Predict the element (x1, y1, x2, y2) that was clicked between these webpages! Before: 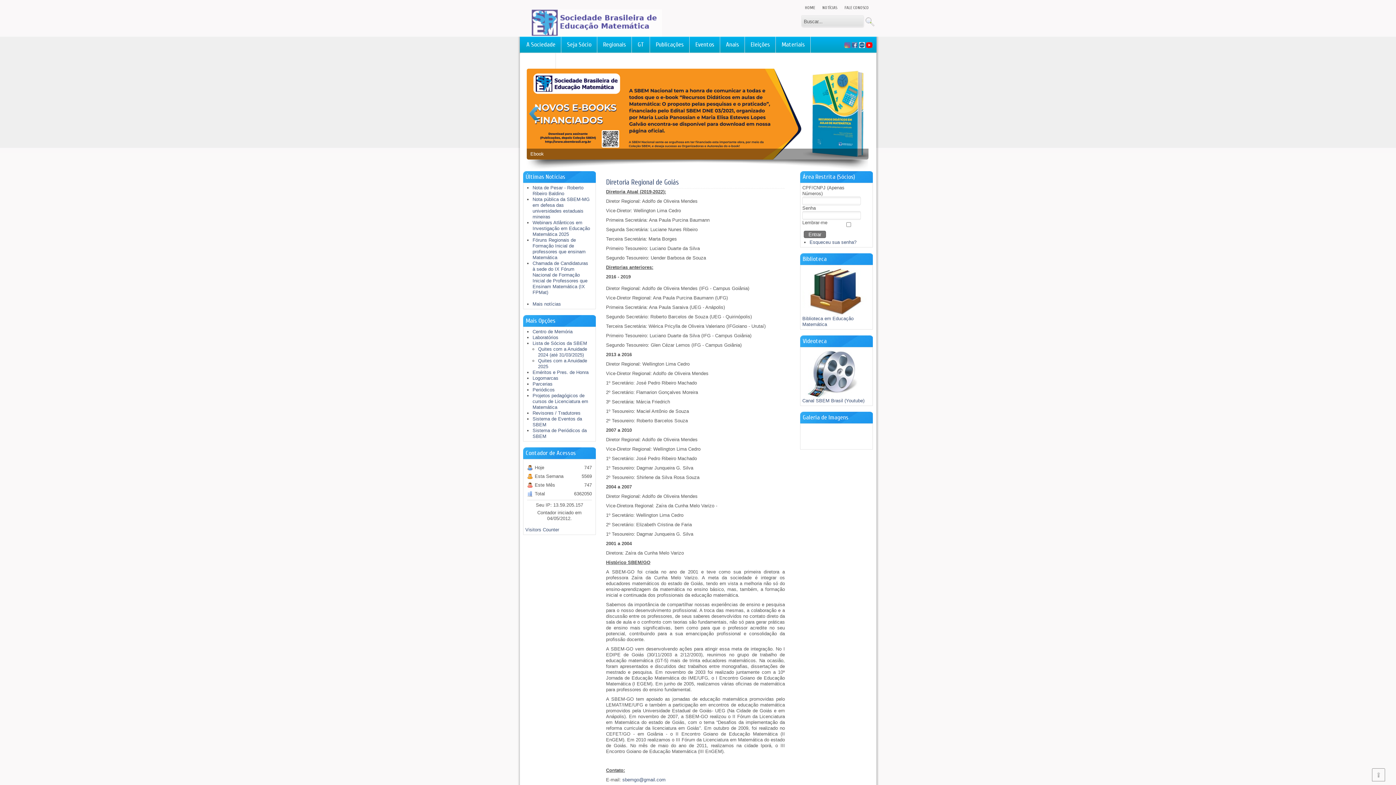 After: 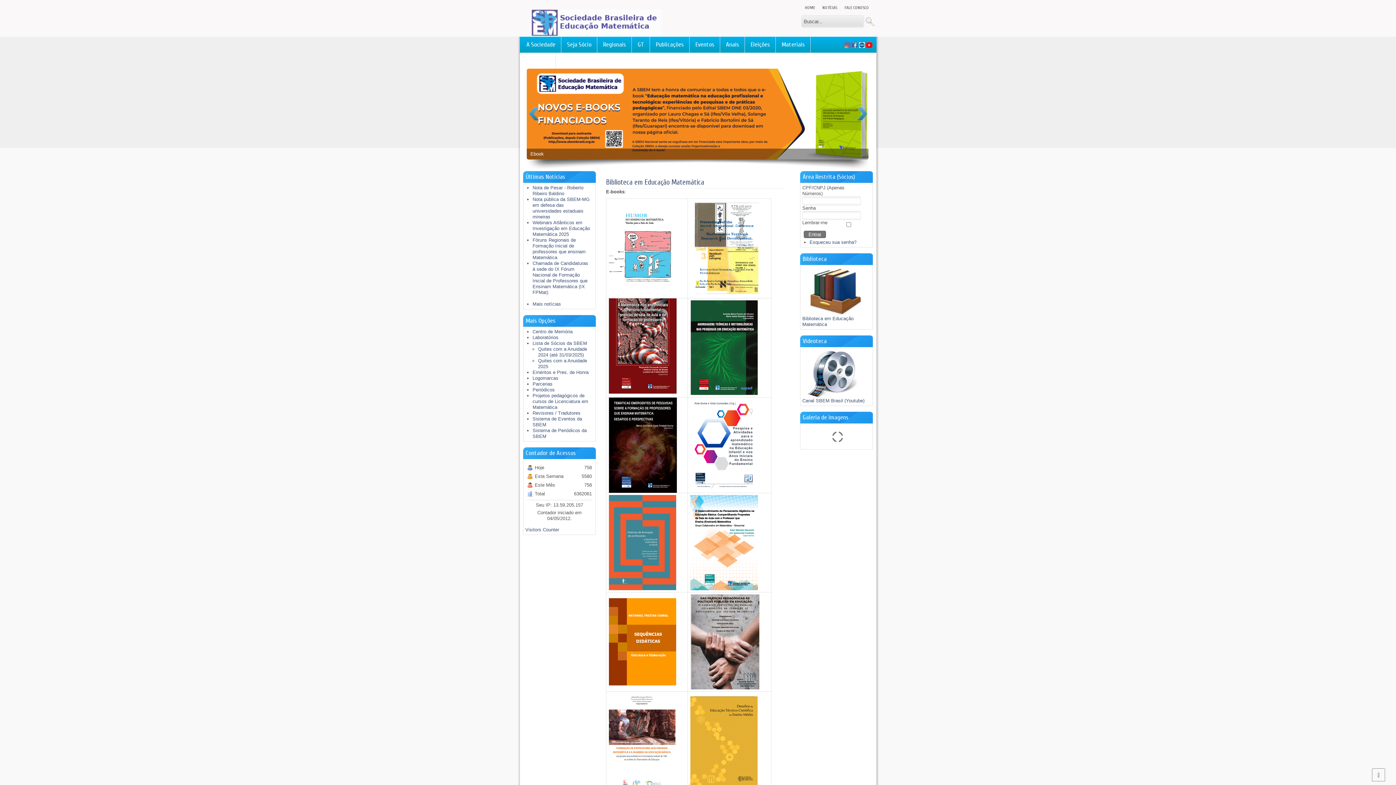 Action: bbox: (802, 311, 867, 327) label:  Biblioteca em Educação Matemática